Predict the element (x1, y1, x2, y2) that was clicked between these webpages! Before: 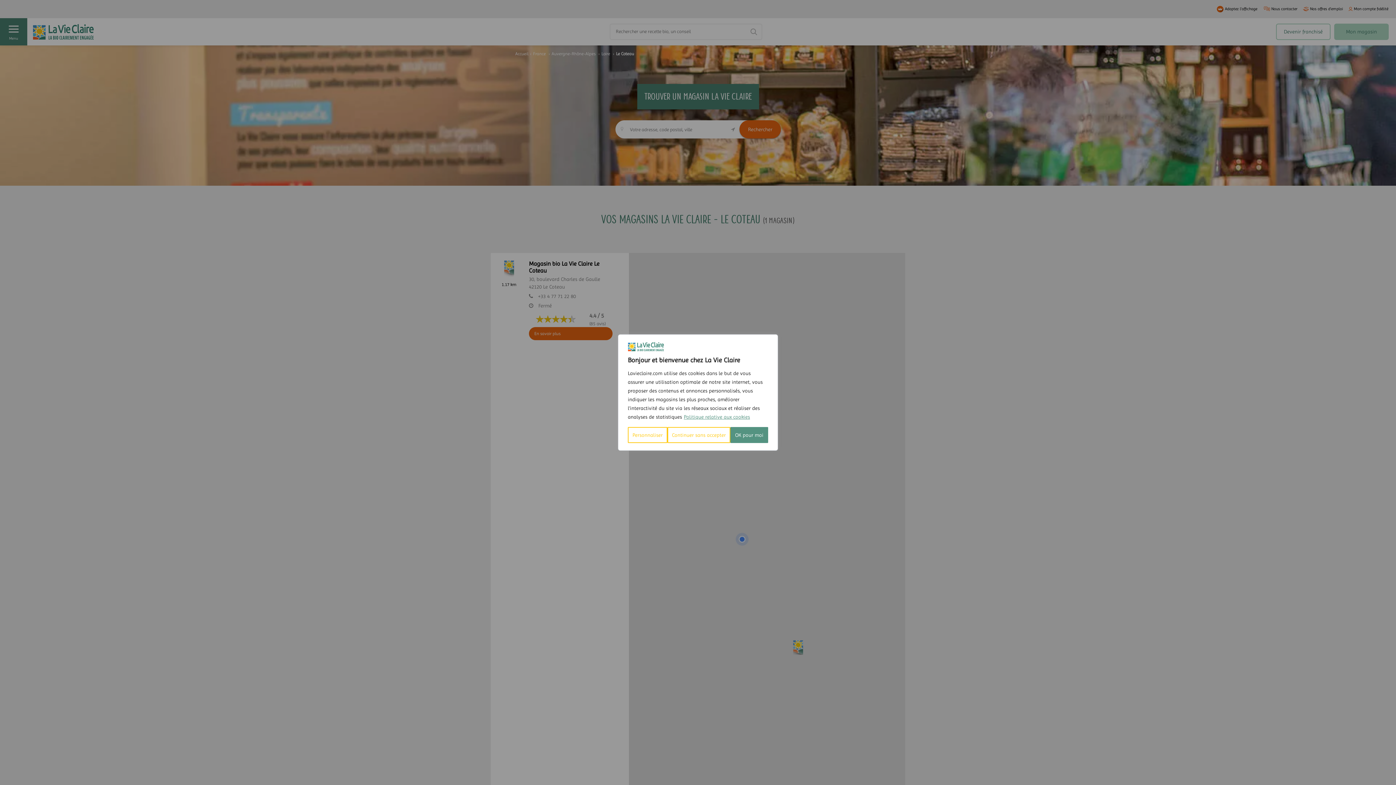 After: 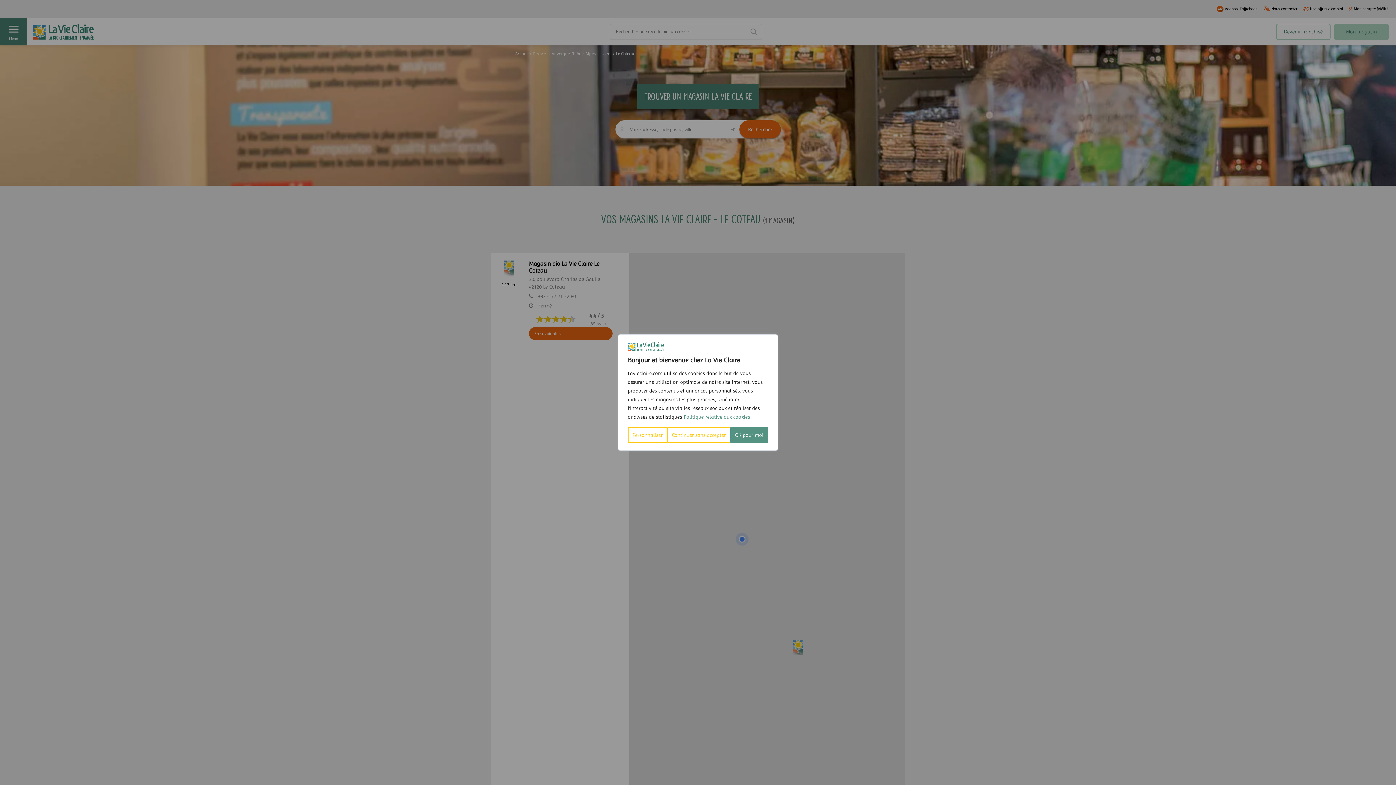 Action: label: Politique relative aux cookies bbox: (683, 413, 750, 420)